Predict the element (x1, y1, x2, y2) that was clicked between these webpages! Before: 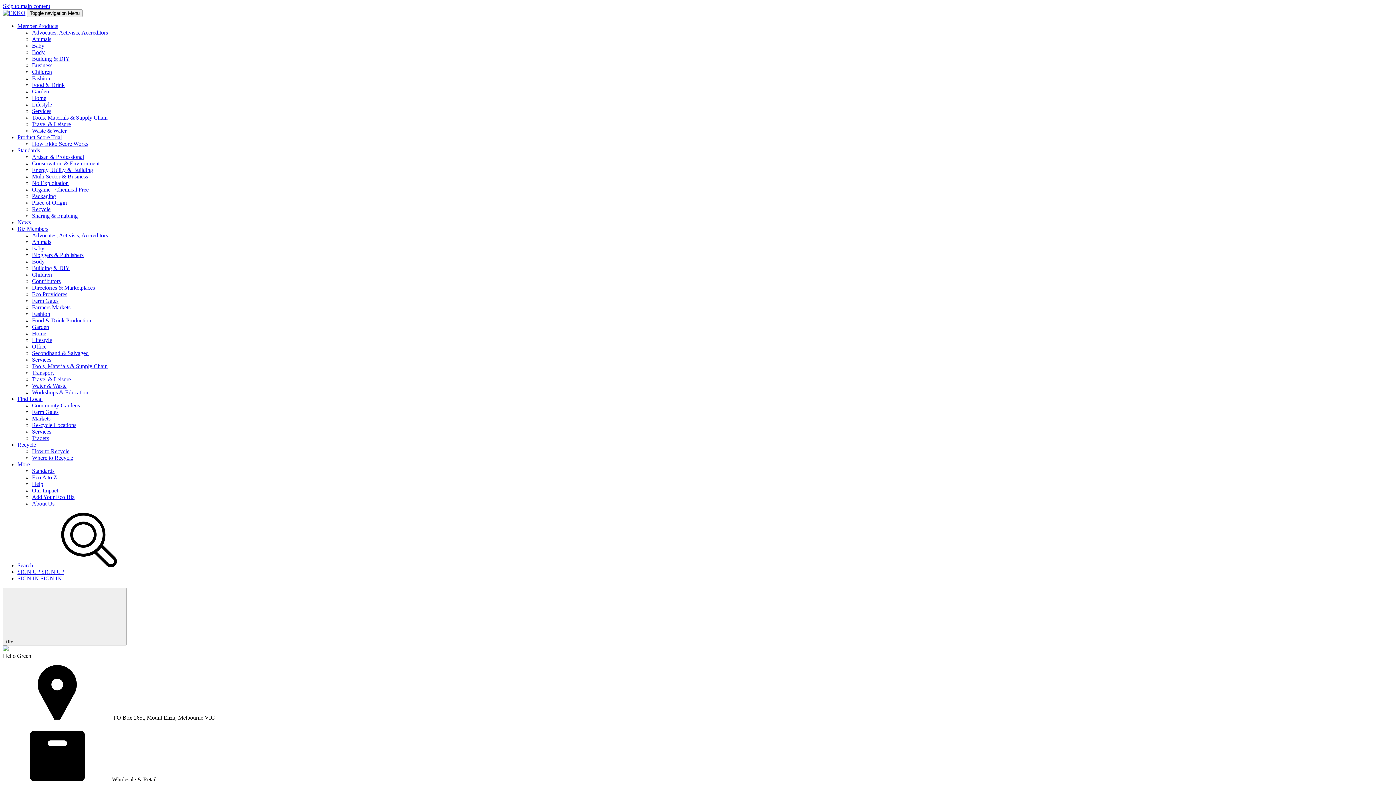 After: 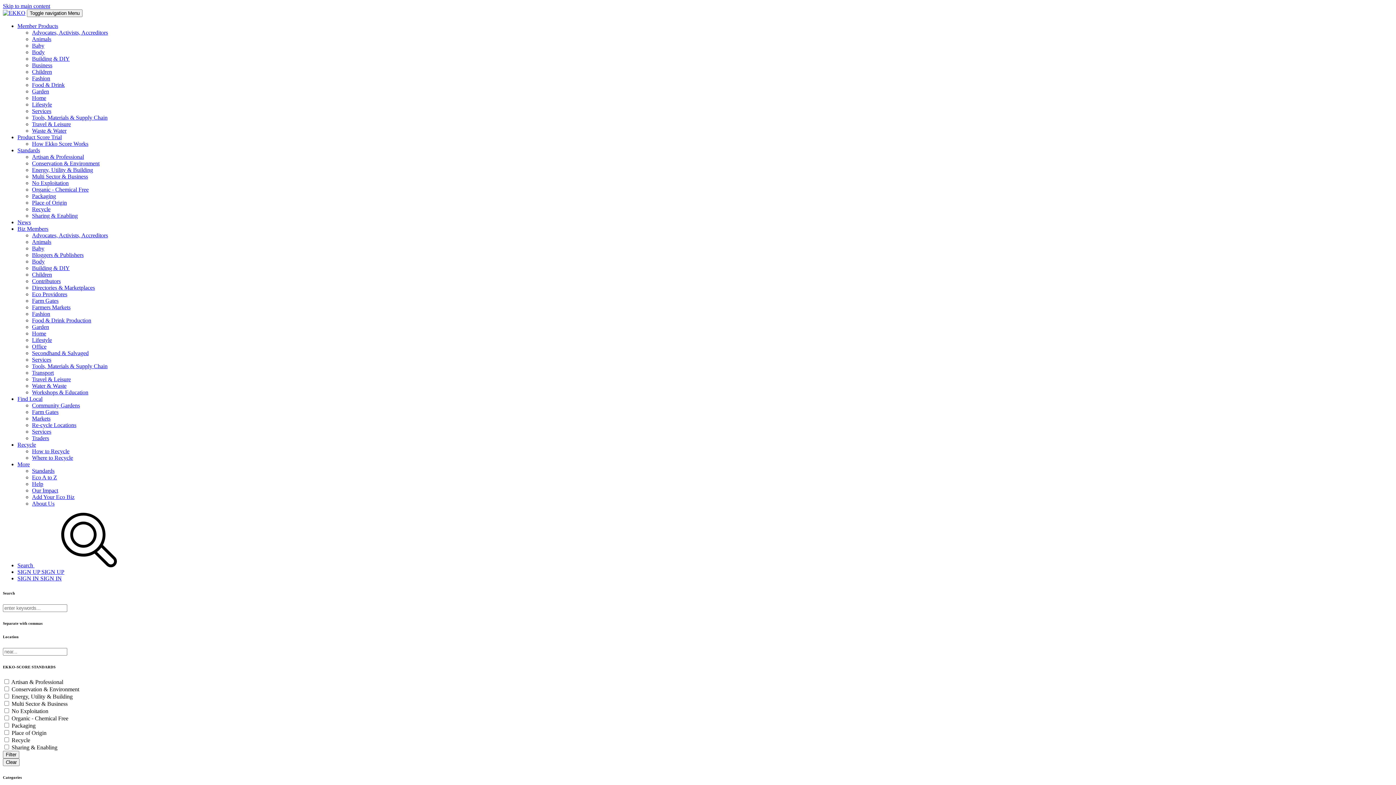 Action: bbox: (32, 330, 46, 336) label: Home